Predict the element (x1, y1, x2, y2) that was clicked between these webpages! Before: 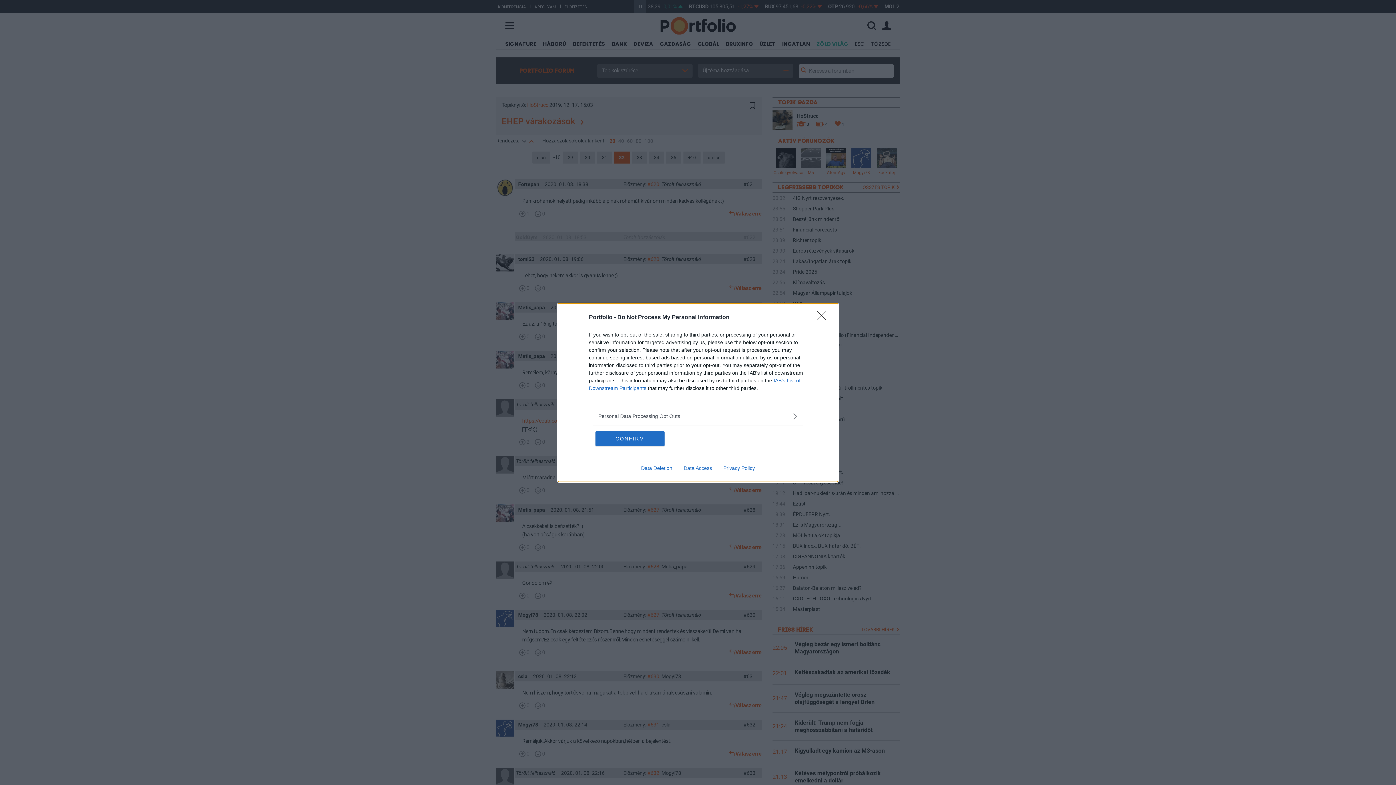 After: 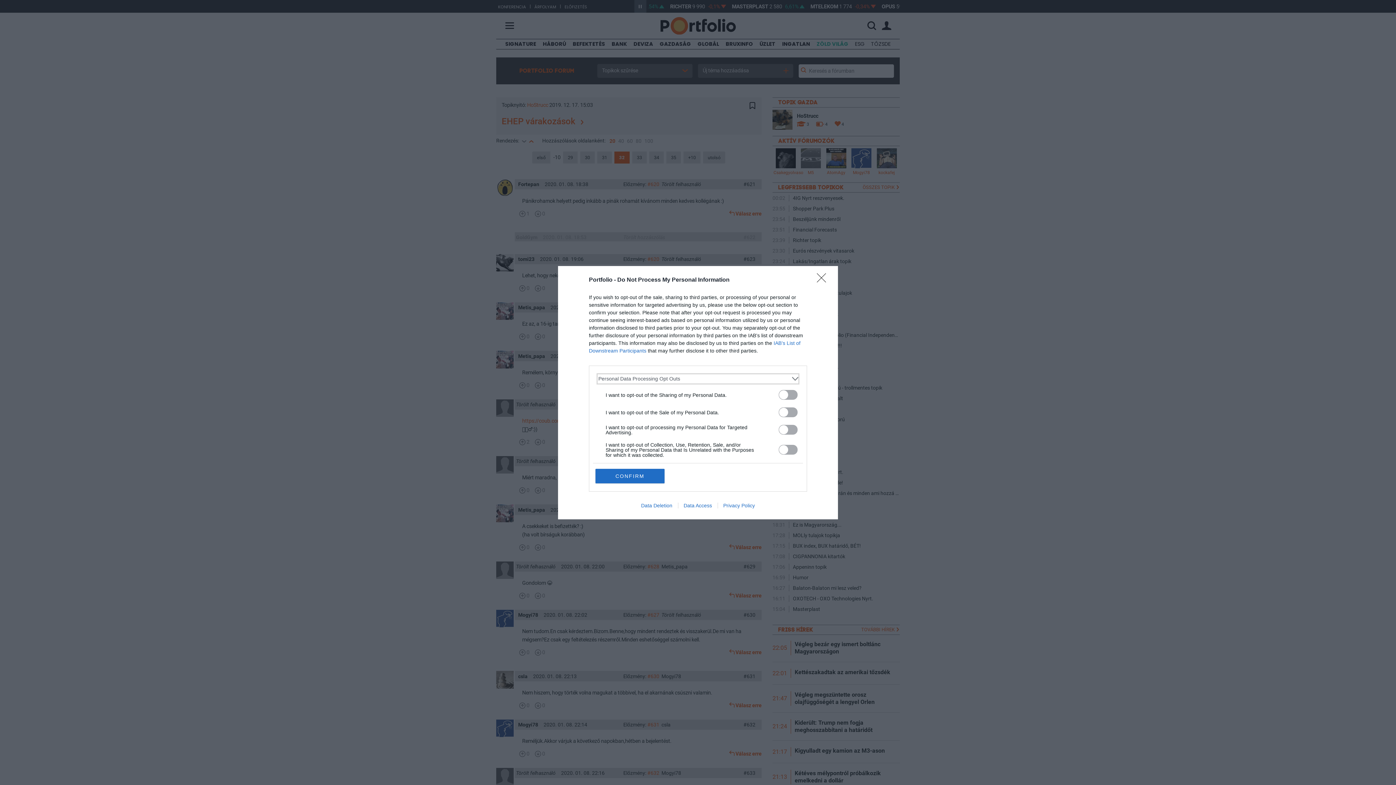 Action: bbox: (598, 412, 797, 420) label: Opt-Outs